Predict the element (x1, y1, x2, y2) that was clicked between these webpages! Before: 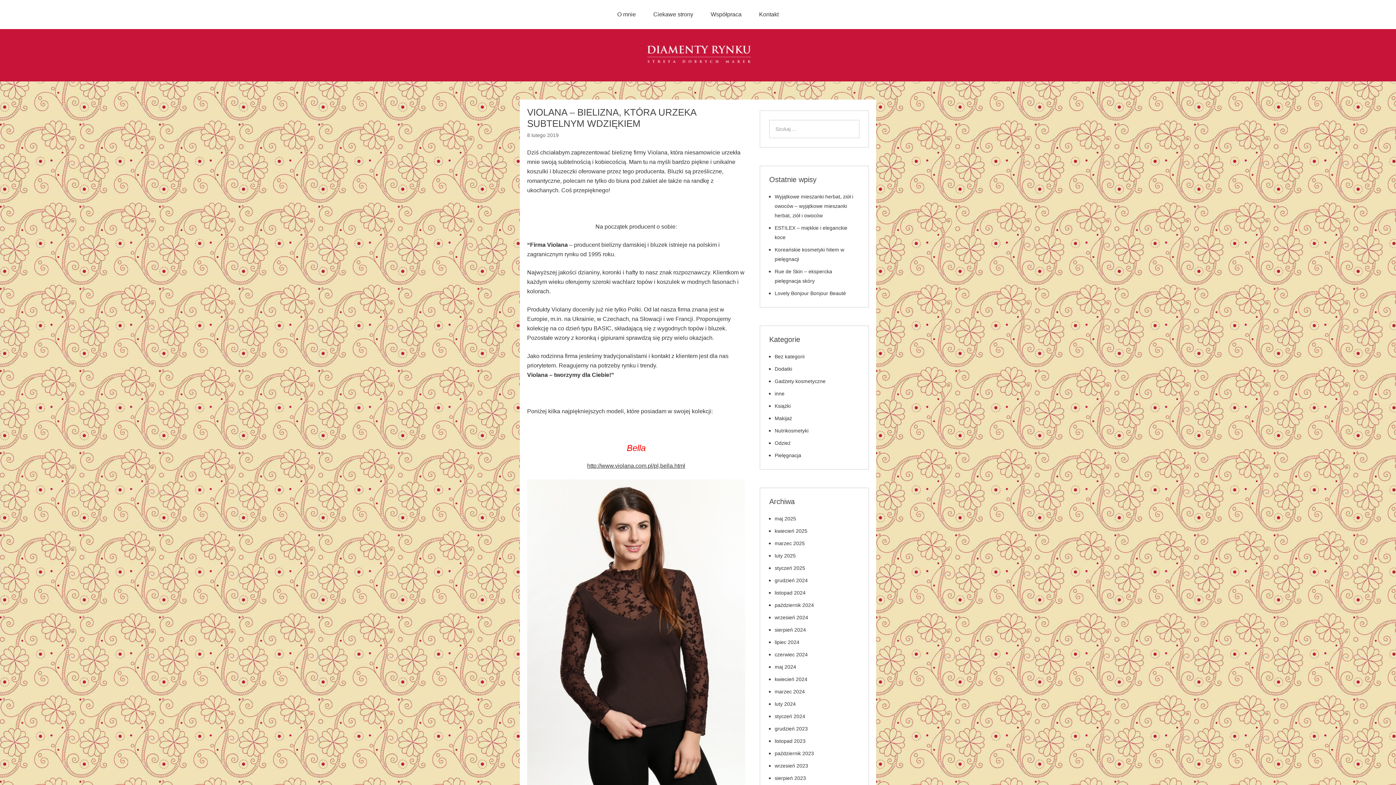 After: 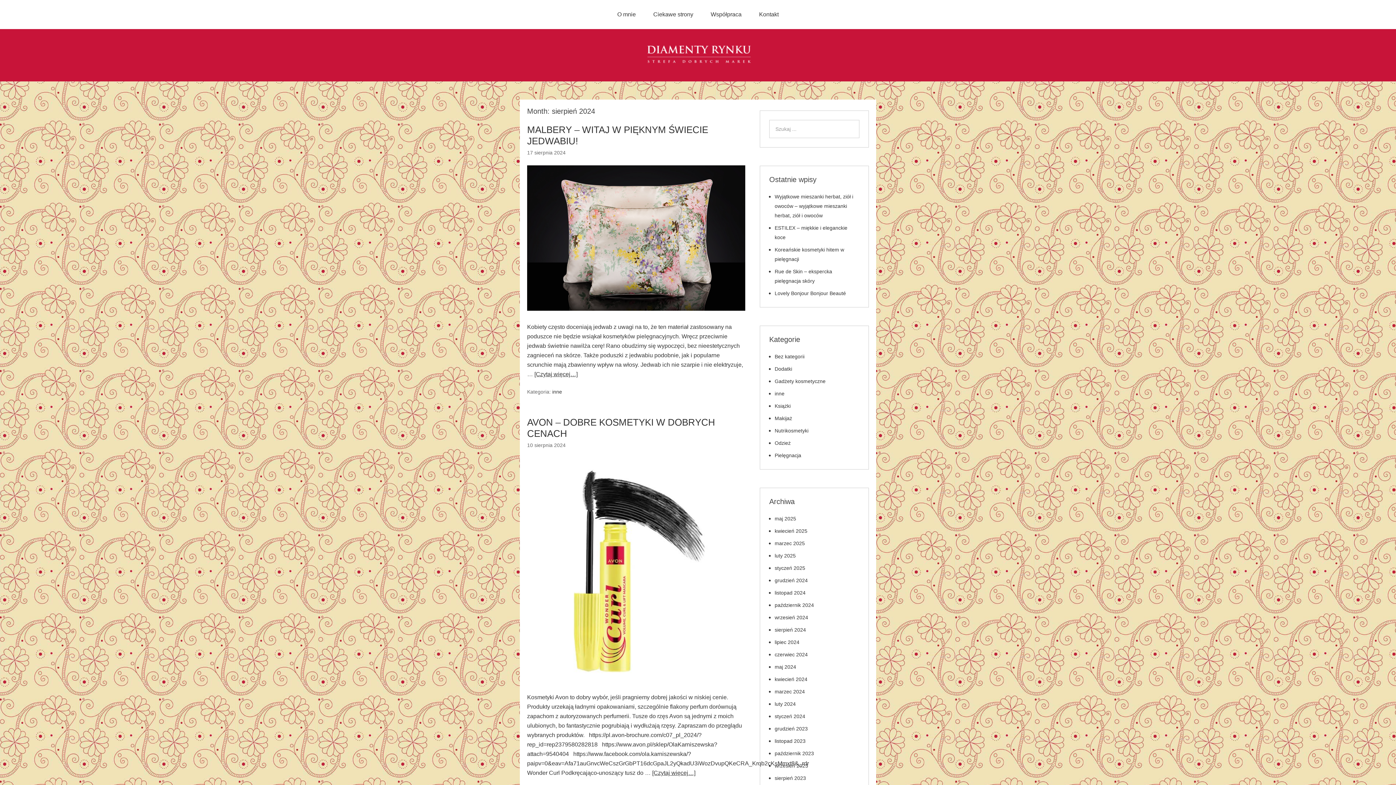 Action: bbox: (774, 627, 806, 633) label: sierpień 2024